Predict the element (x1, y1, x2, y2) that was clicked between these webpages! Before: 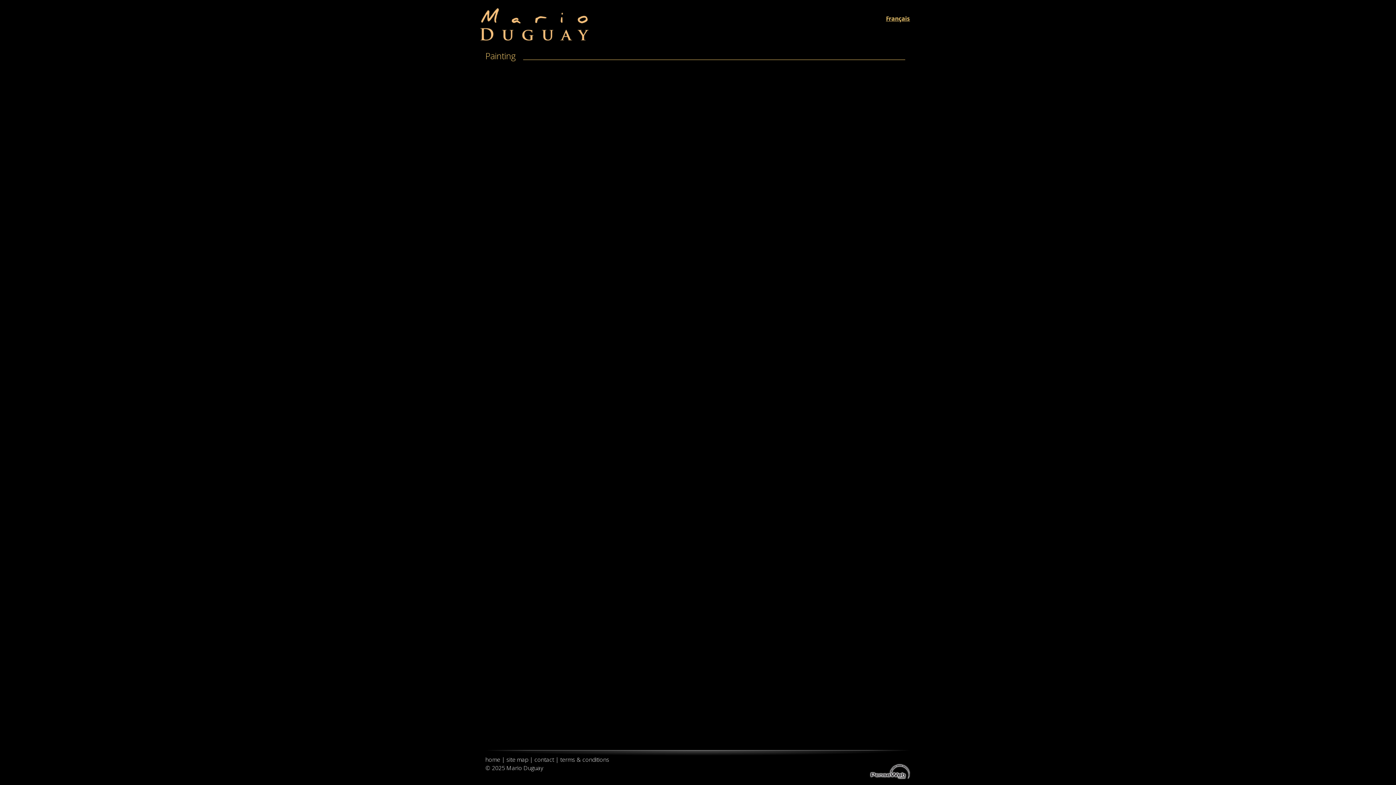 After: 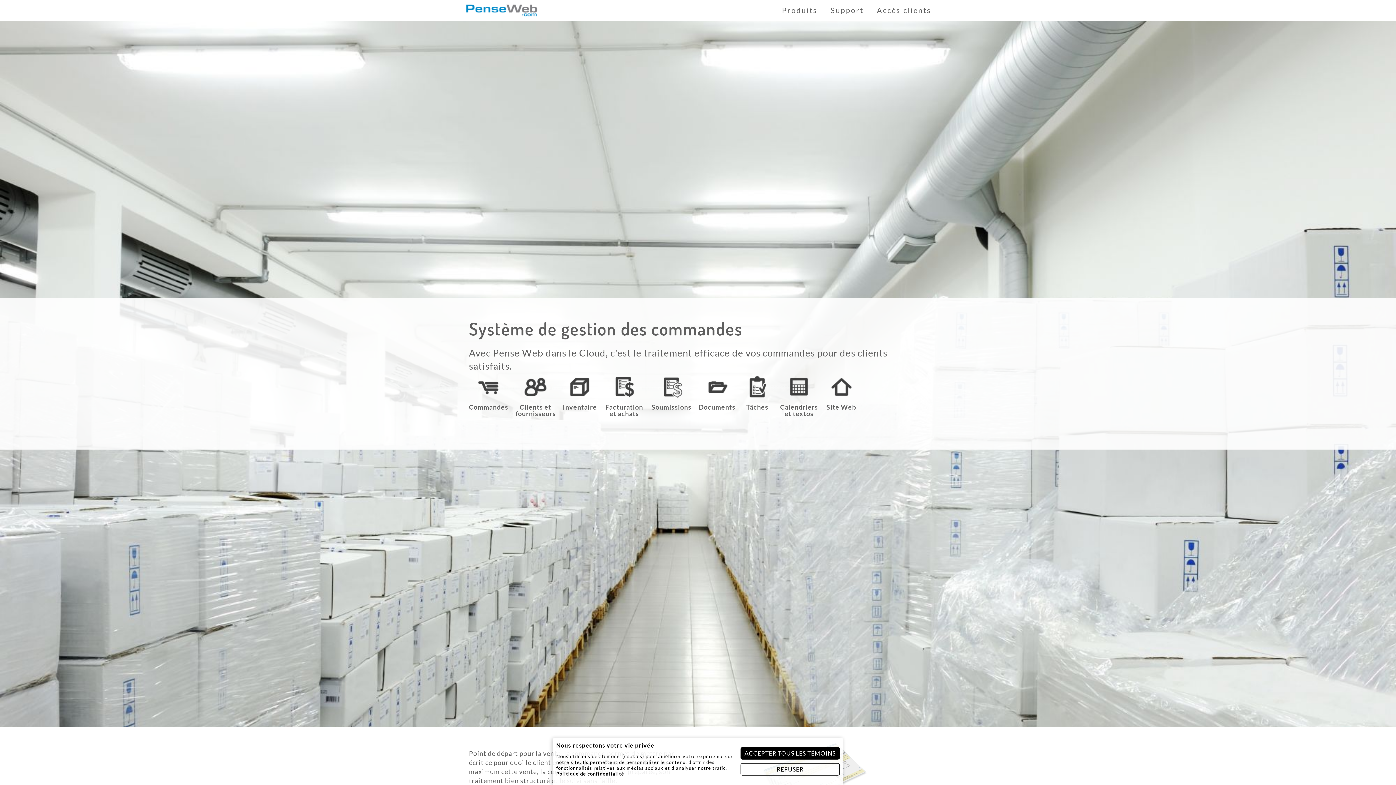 Action: bbox: (869, 772, 910, 780)